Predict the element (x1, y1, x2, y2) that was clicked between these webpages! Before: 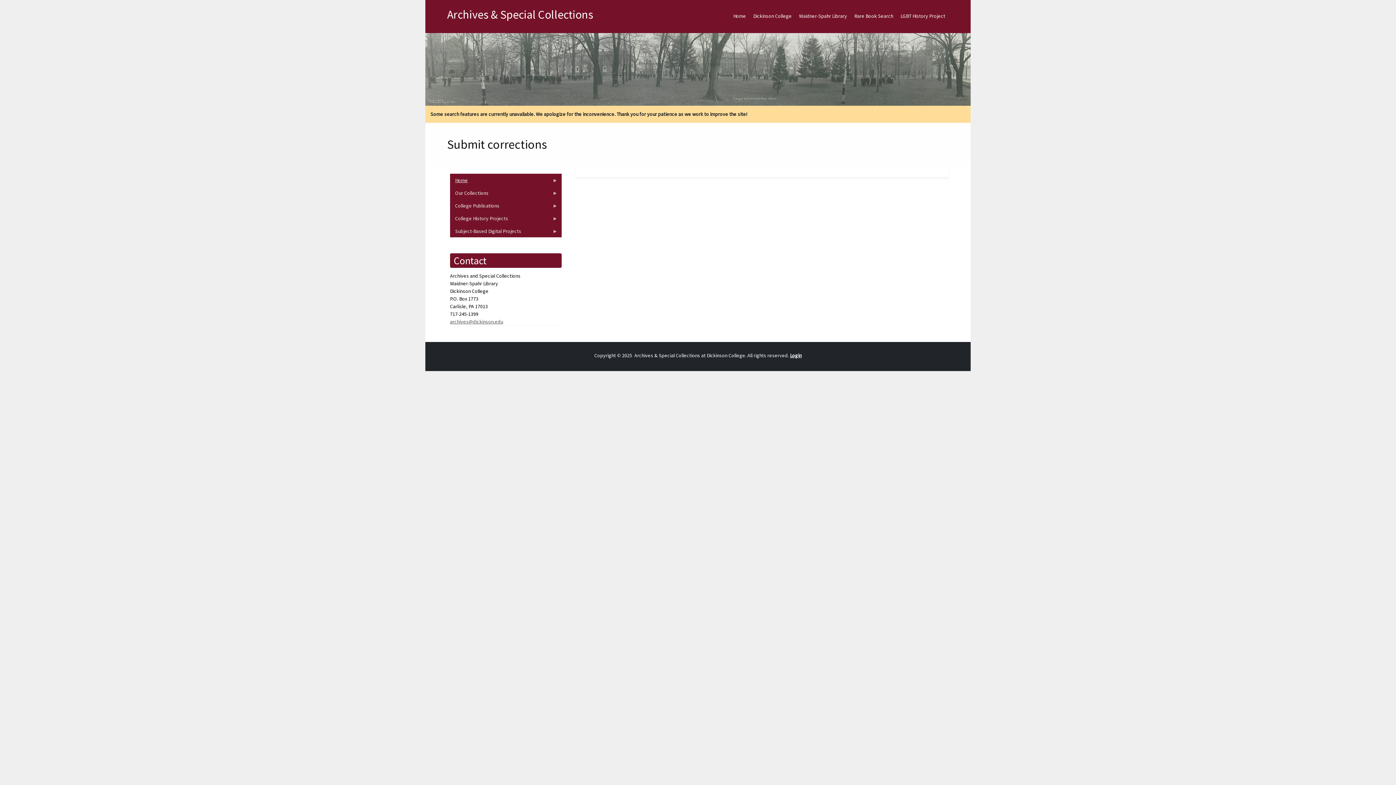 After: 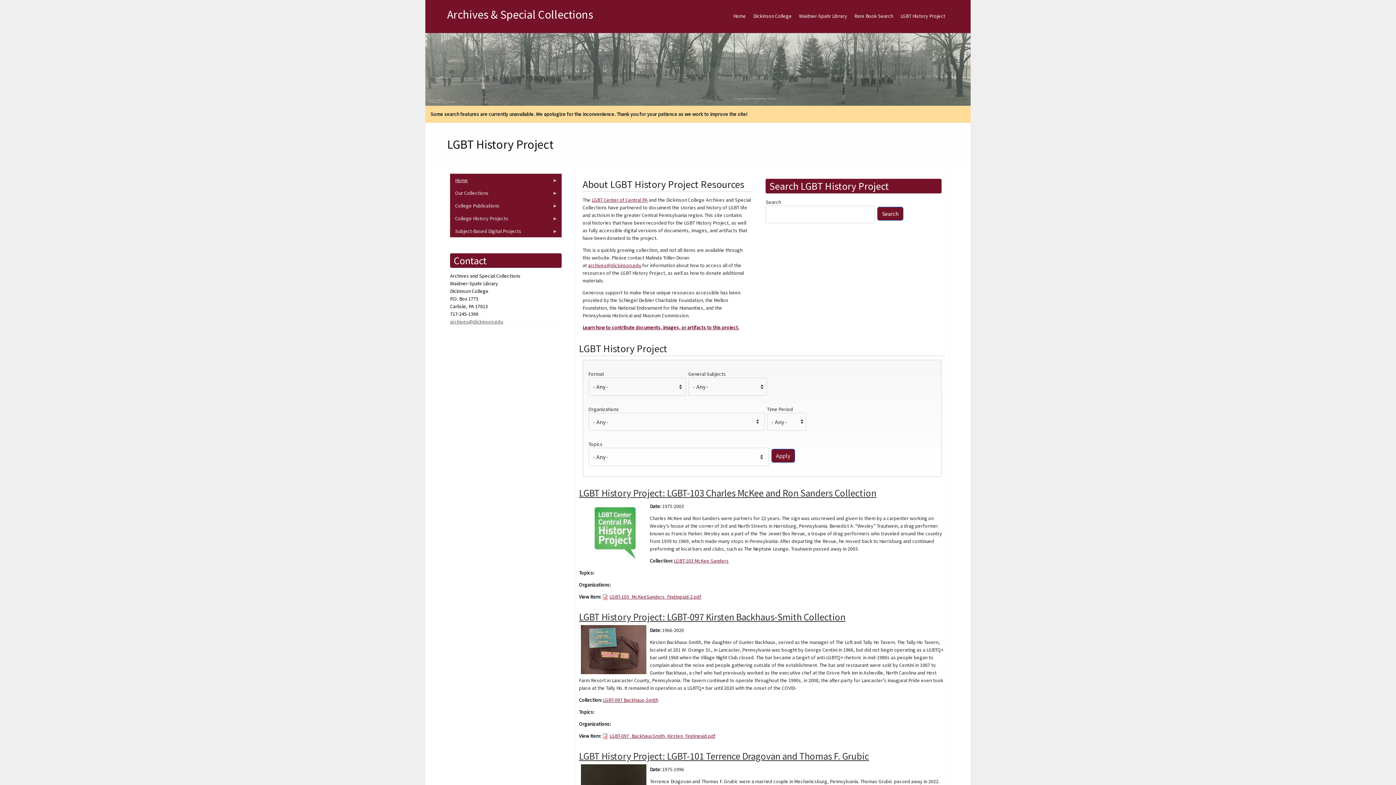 Action: label: LGBT History Project bbox: (897, 6, 949, 25)